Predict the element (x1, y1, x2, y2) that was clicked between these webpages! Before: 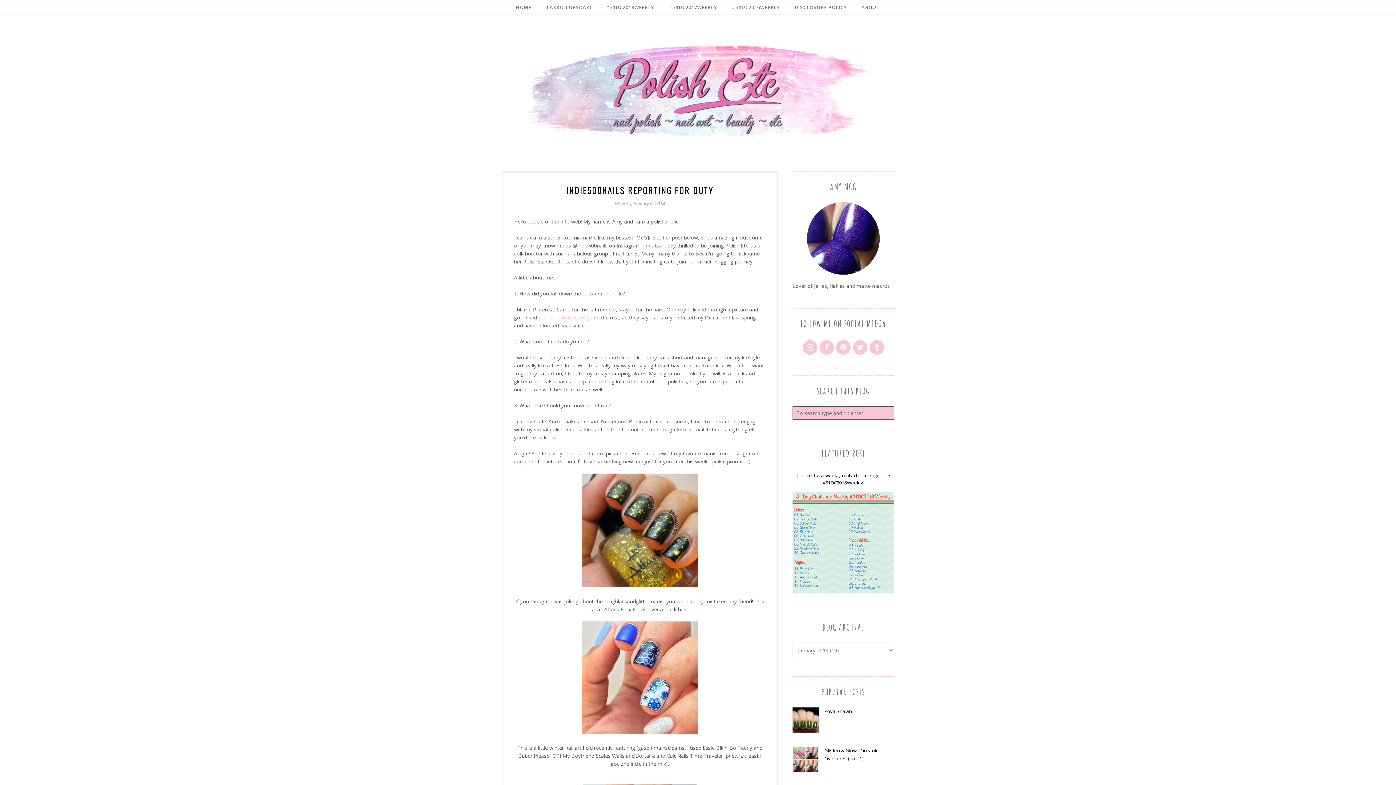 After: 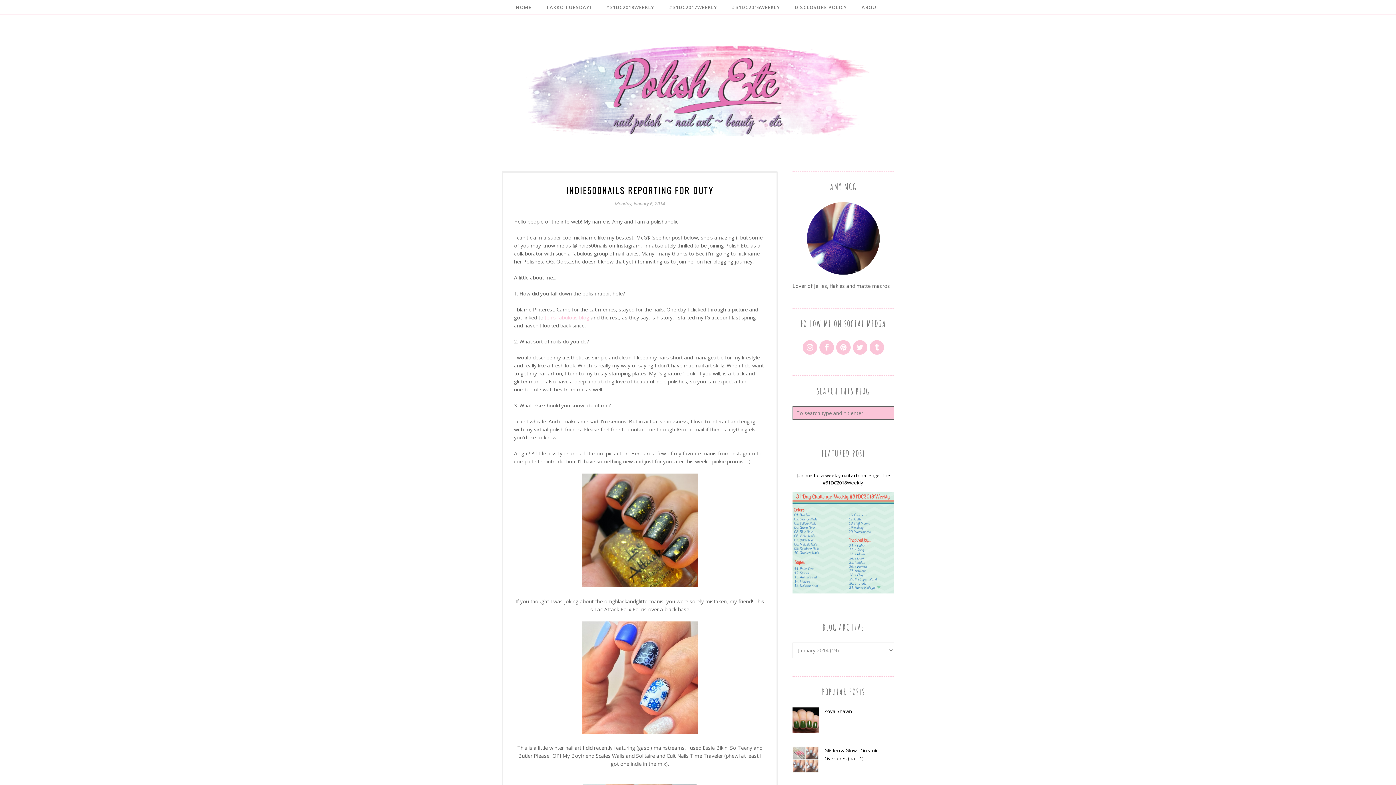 Action: bbox: (792, 767, 820, 774)